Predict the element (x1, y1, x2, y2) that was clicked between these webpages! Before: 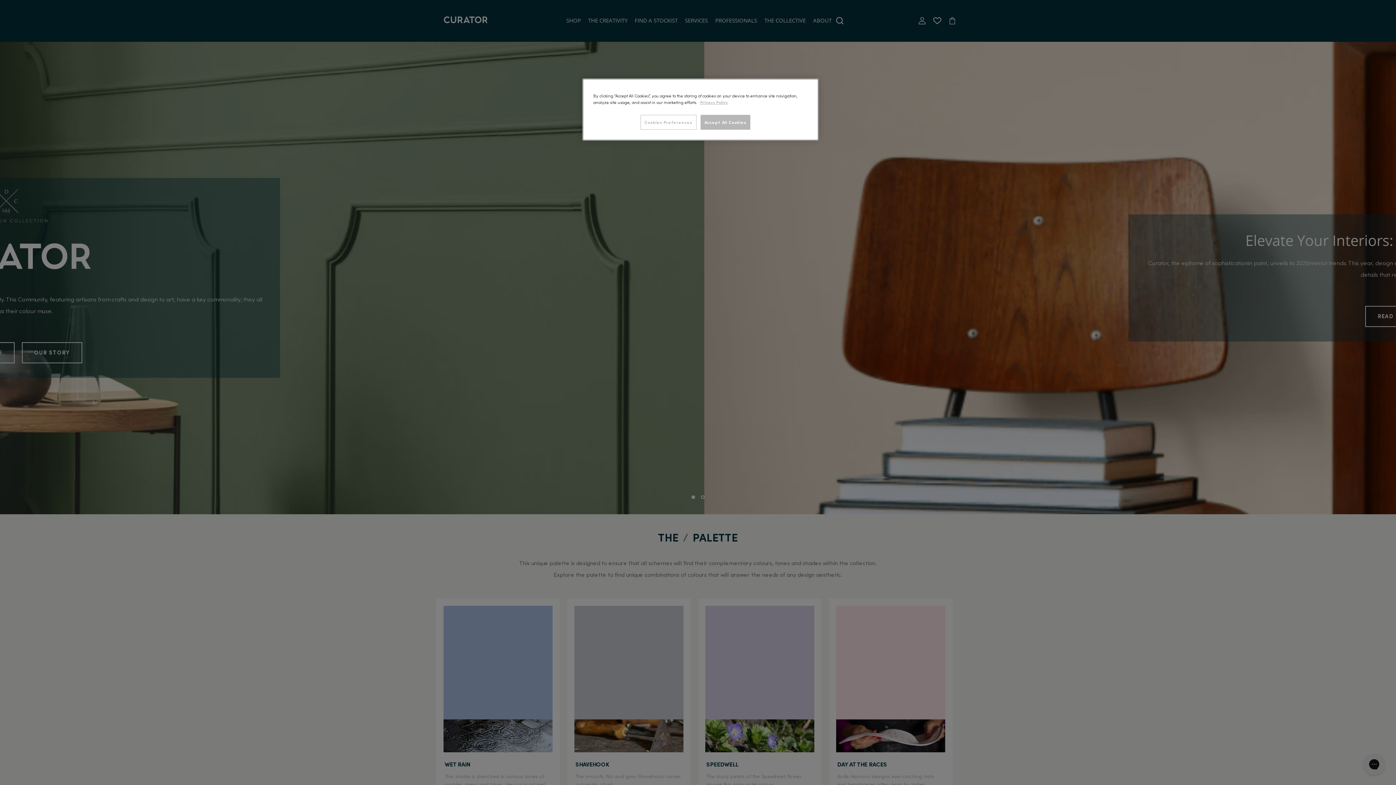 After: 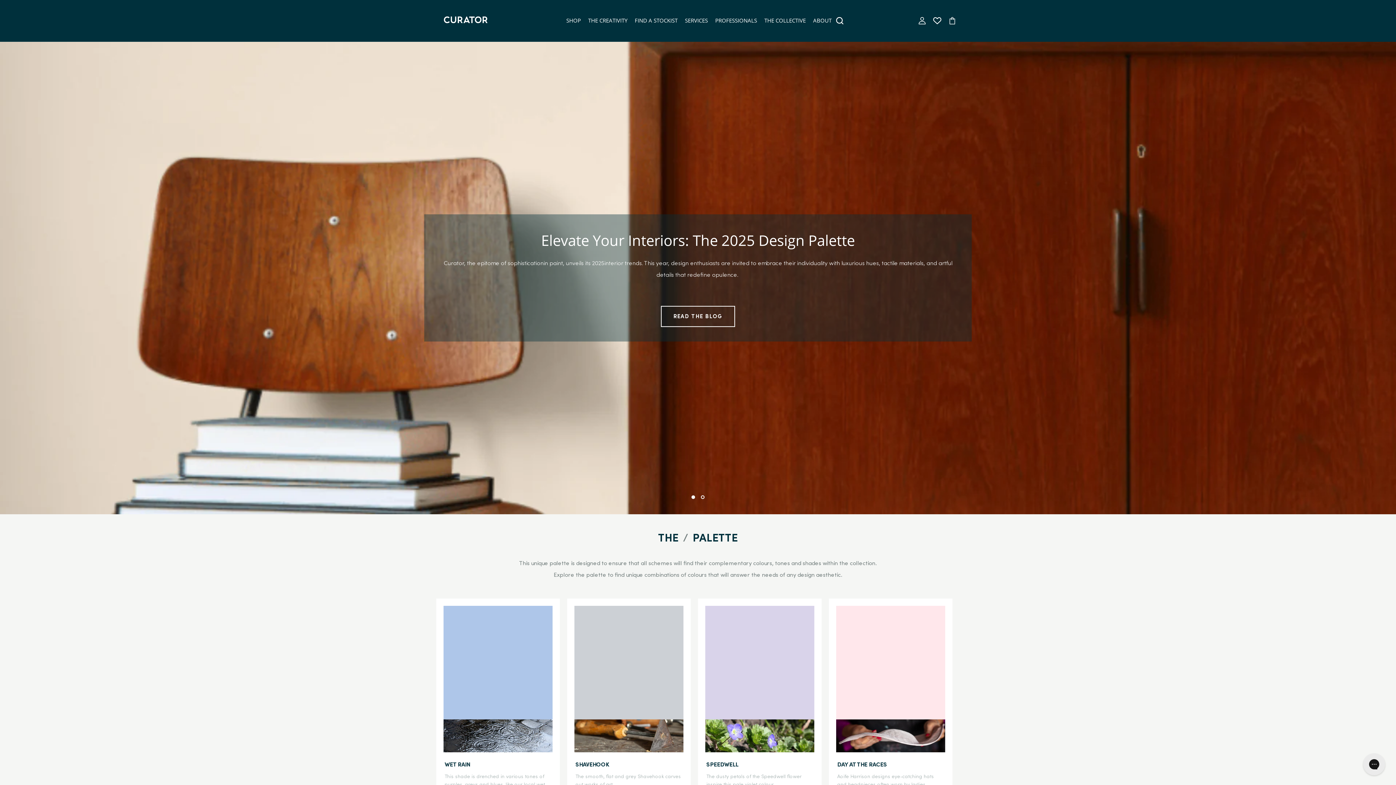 Action: bbox: (700, 114, 750, 129) label: Accept All Cookies